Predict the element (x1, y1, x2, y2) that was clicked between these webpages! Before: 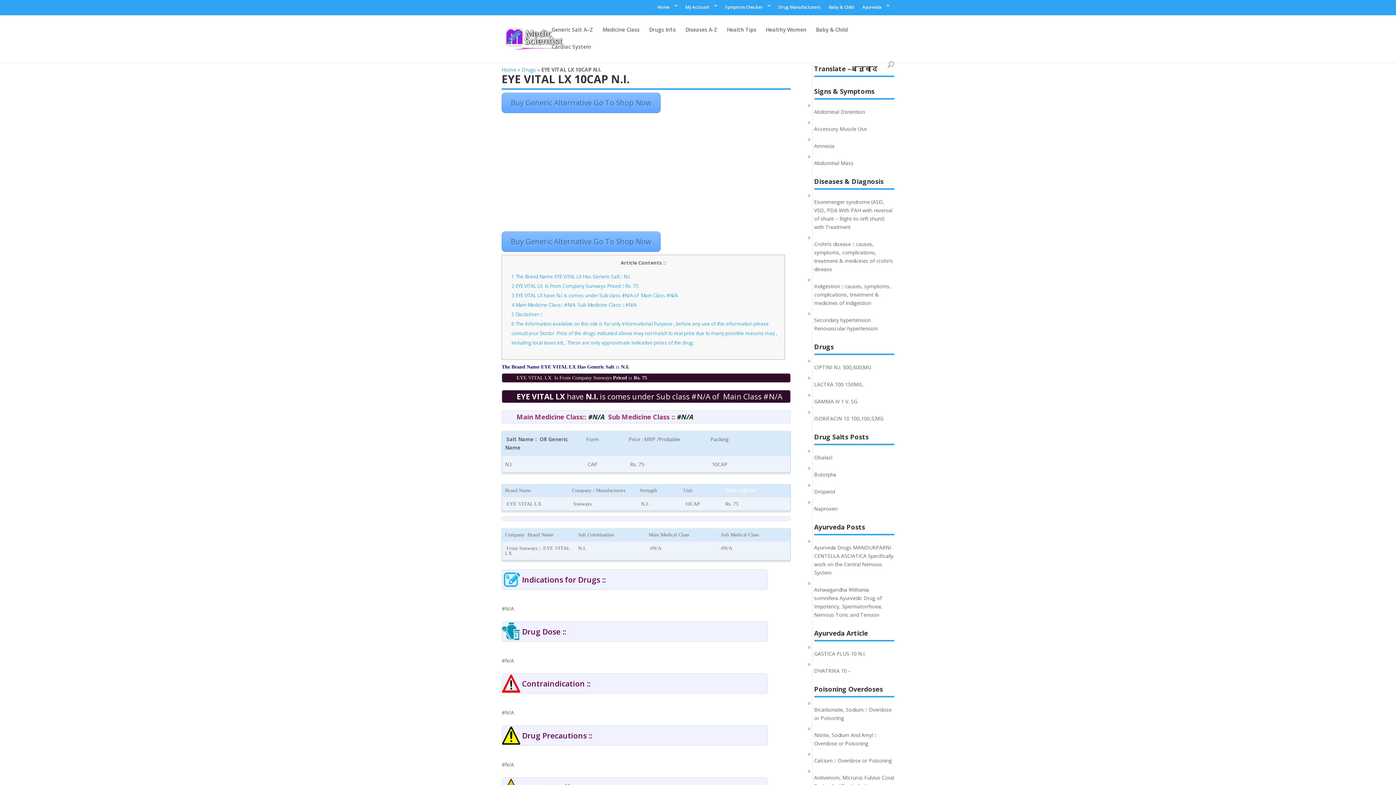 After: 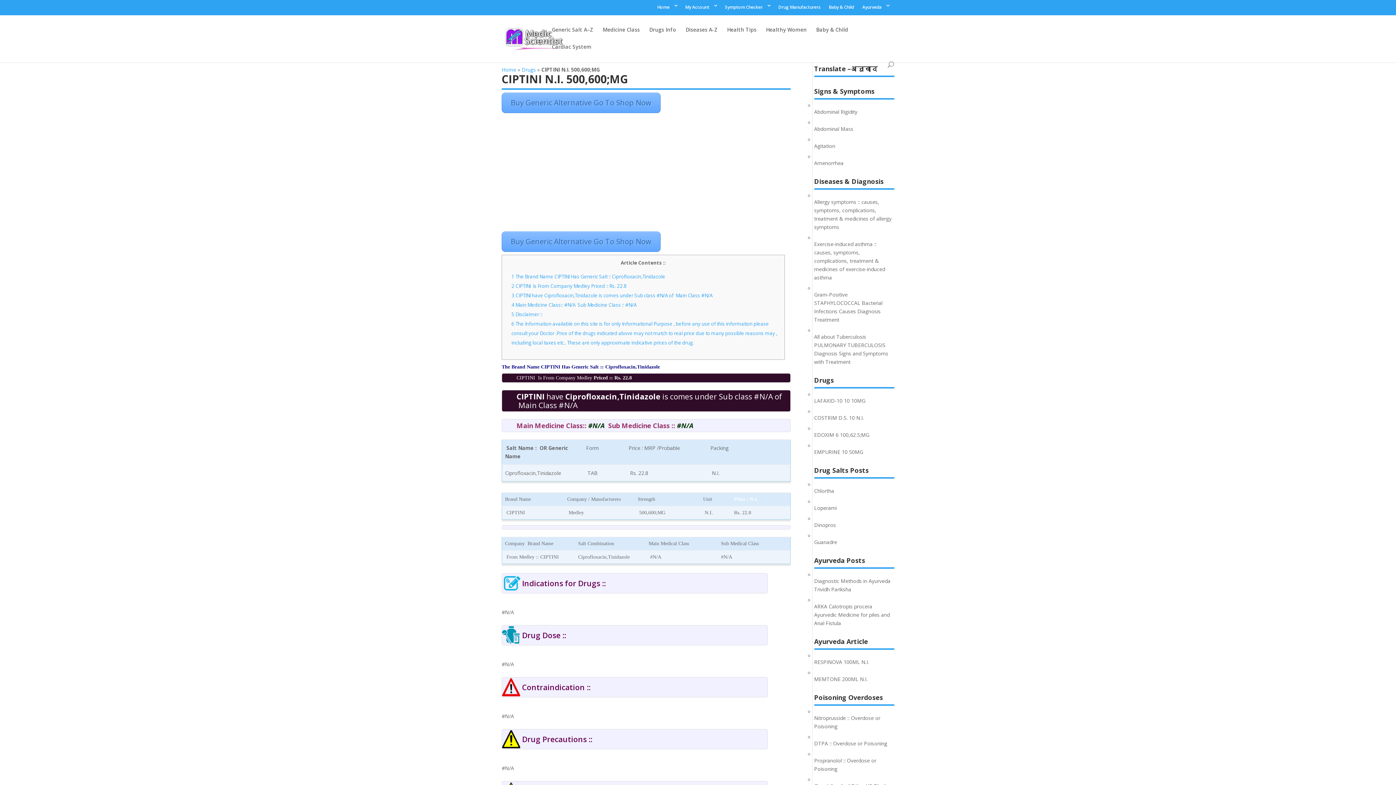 Action: label: CIPTINI N.I. 500,600;MG bbox: (814, 364, 871, 370)